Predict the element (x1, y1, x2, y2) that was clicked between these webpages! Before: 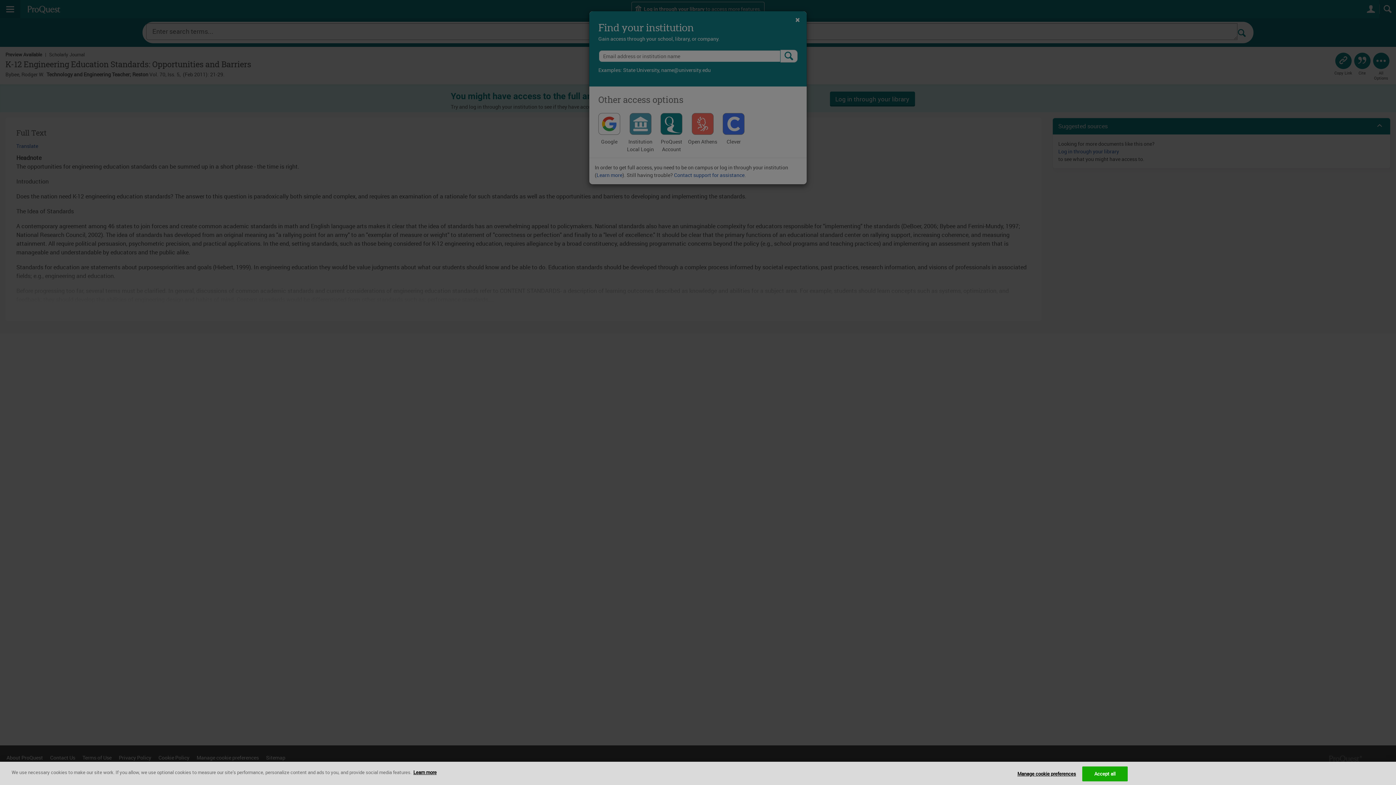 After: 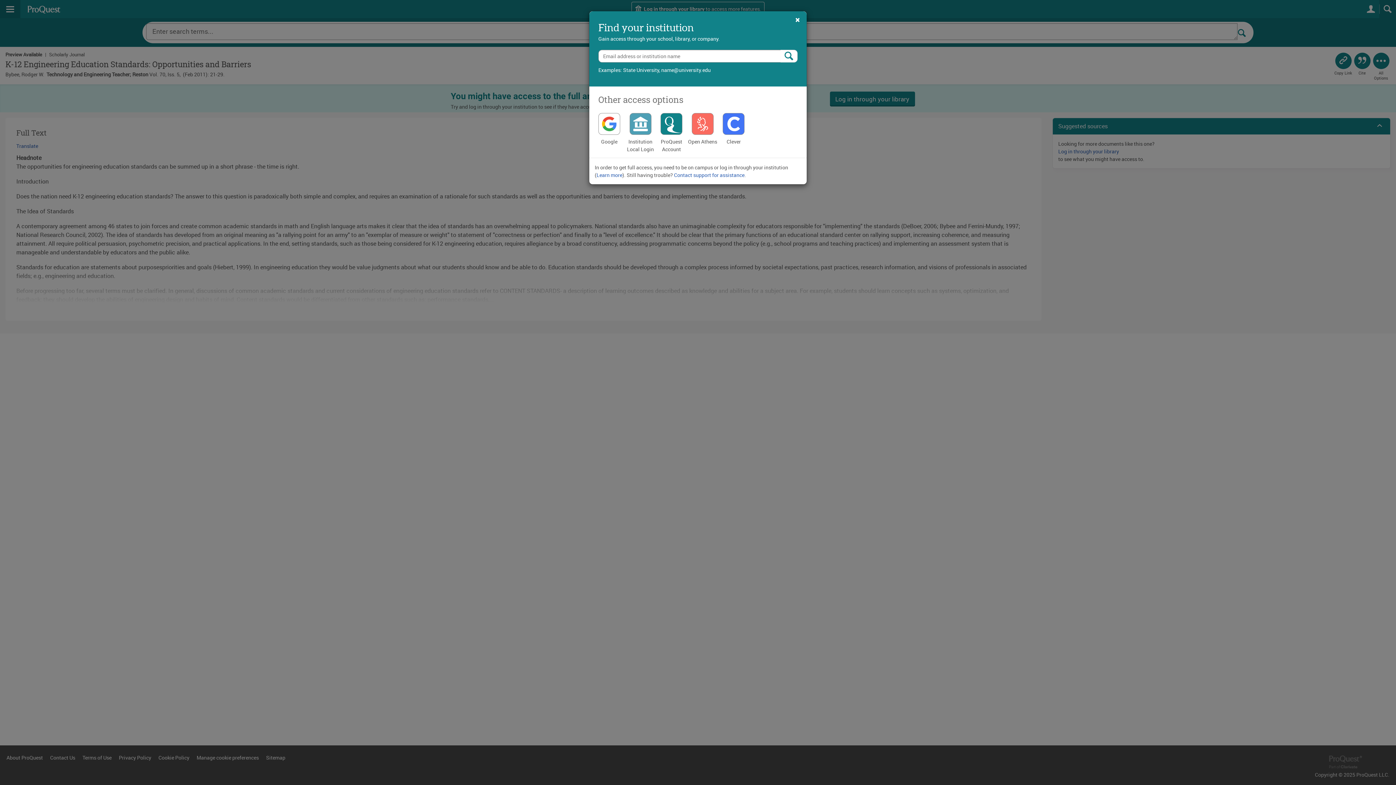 Action: label: Accept all bbox: (1082, 766, 1127, 781)